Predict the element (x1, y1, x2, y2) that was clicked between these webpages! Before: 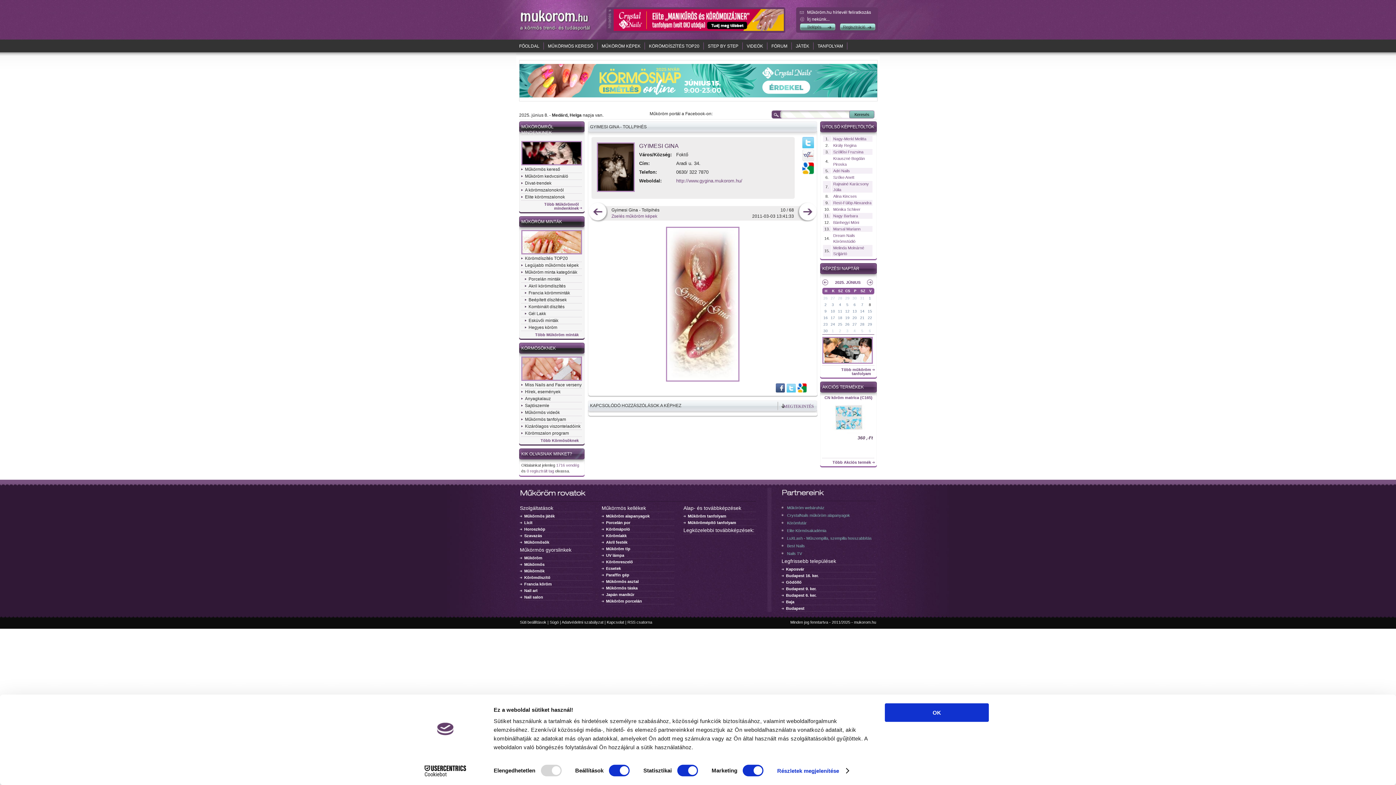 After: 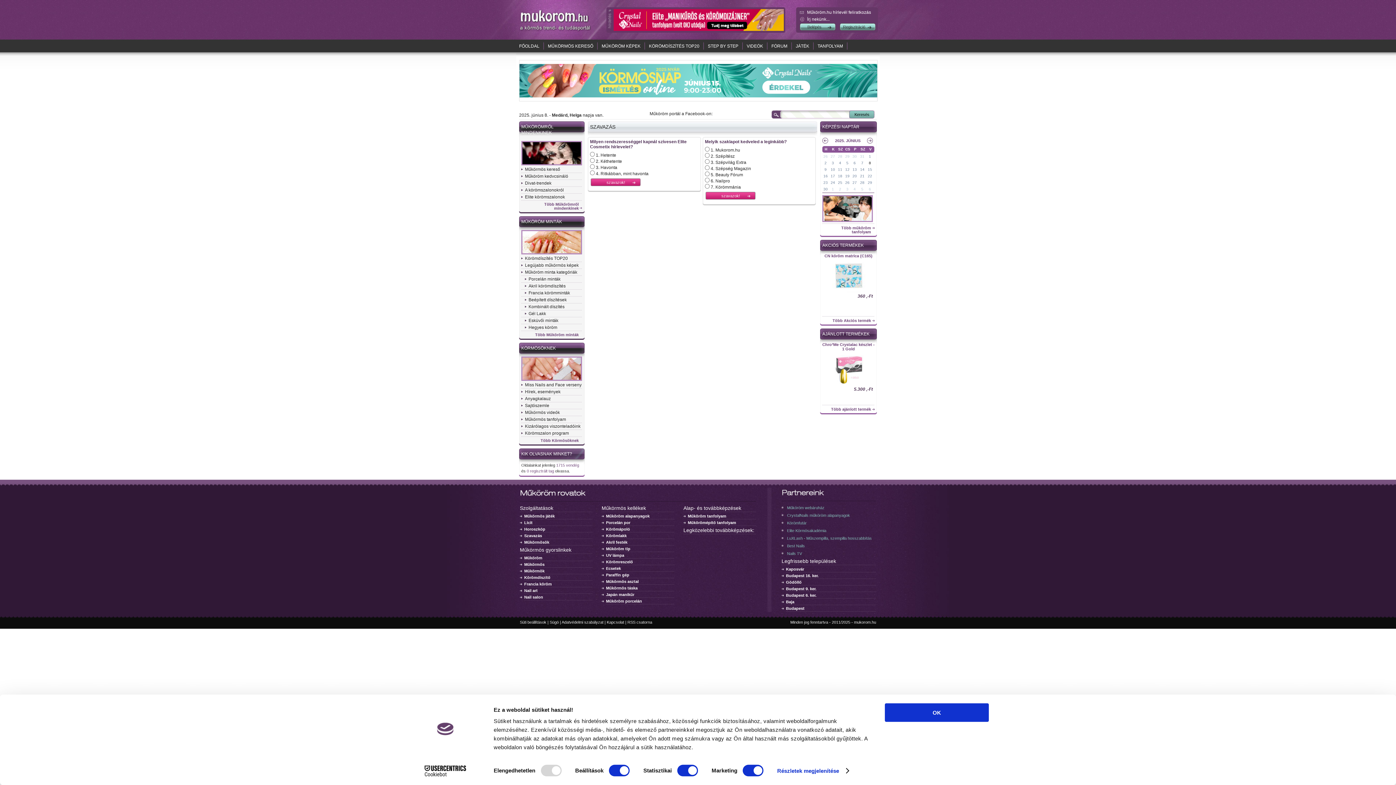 Action: bbox: (524, 533, 542, 538) label: Szavazás